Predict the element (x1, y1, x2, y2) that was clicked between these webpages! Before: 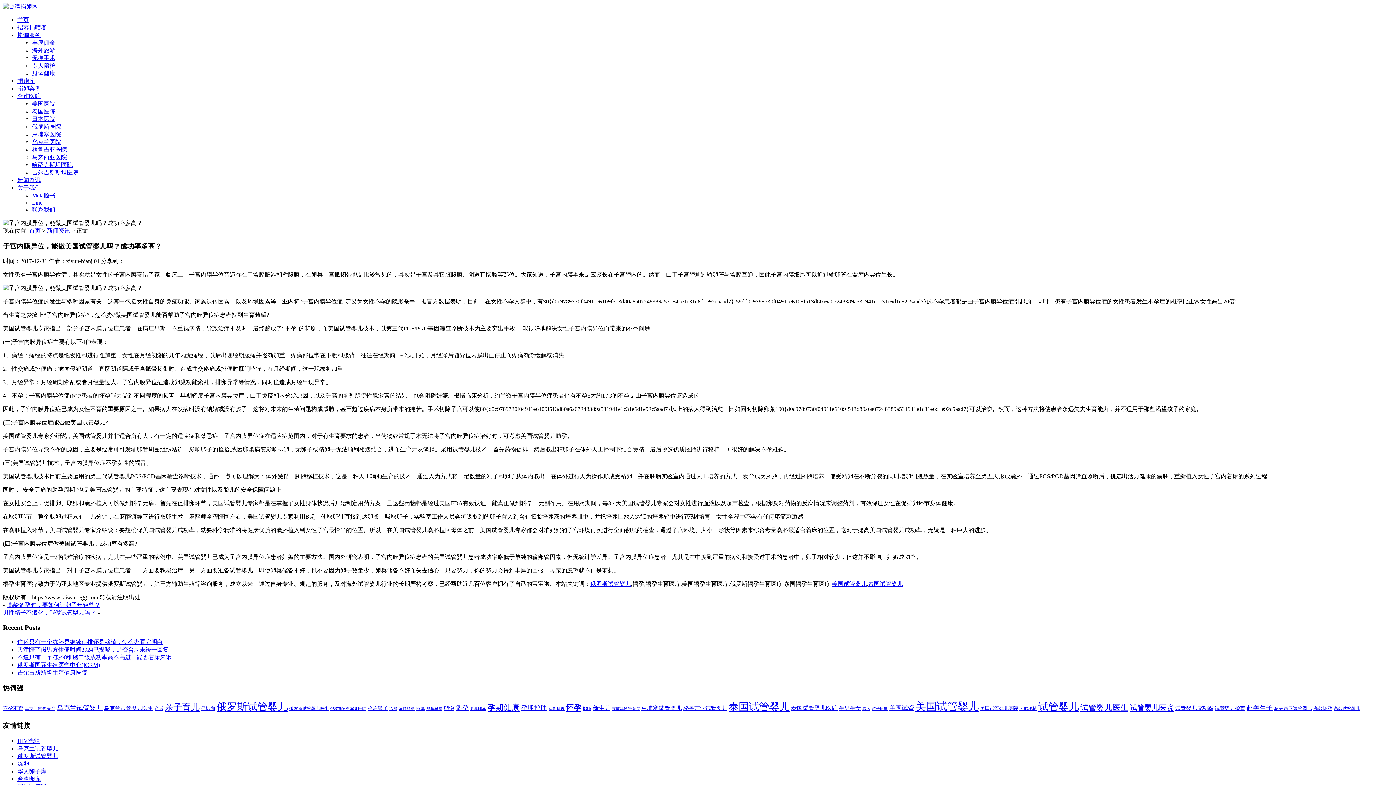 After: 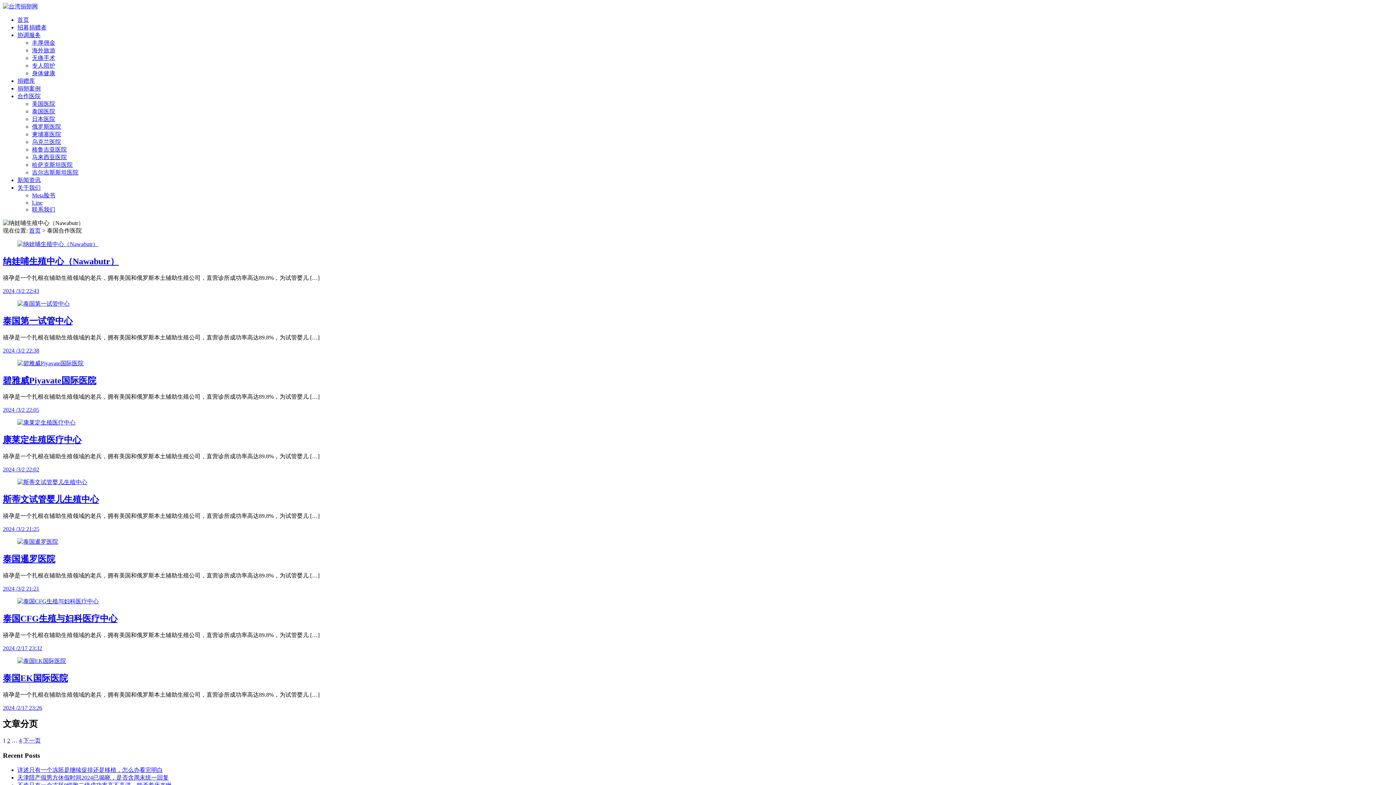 Action: bbox: (32, 108, 55, 114) label: 泰国医院